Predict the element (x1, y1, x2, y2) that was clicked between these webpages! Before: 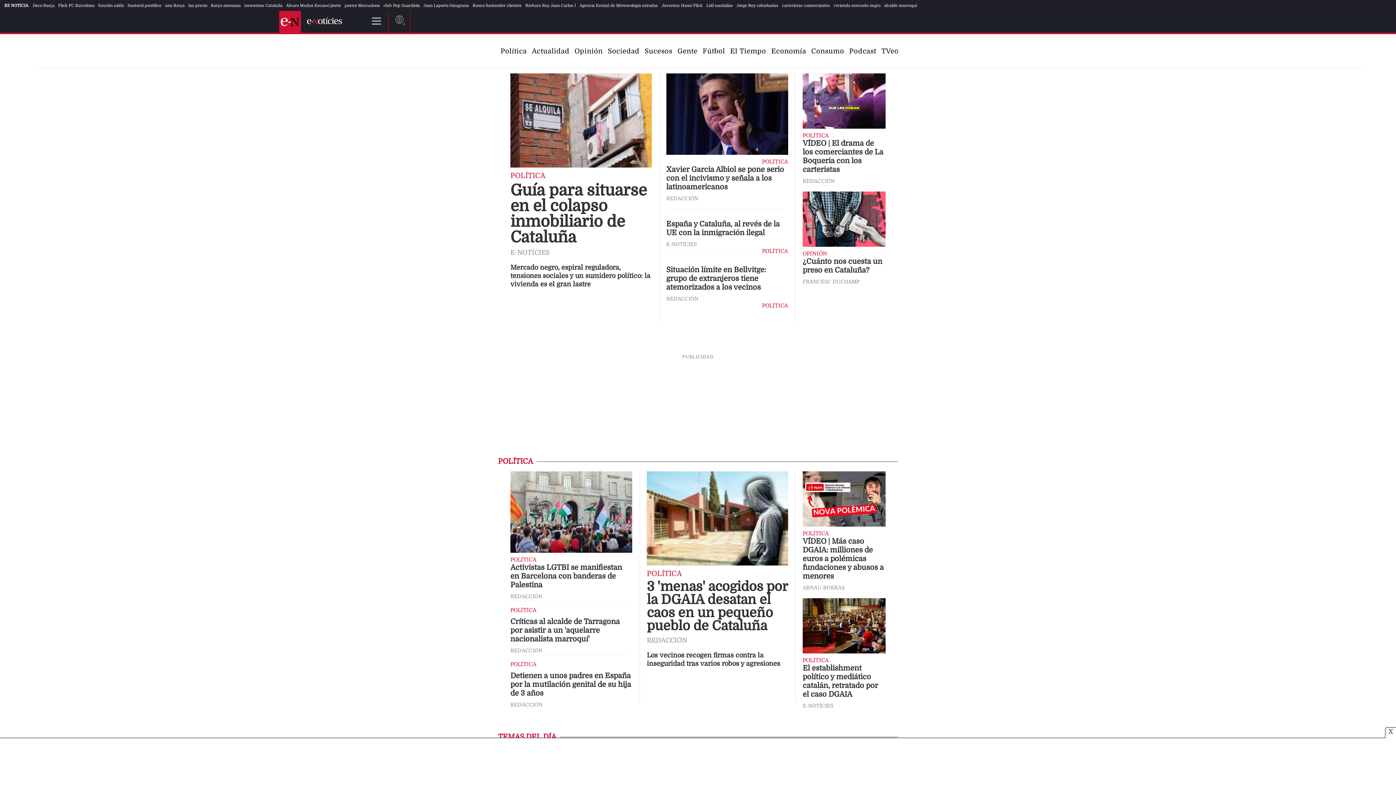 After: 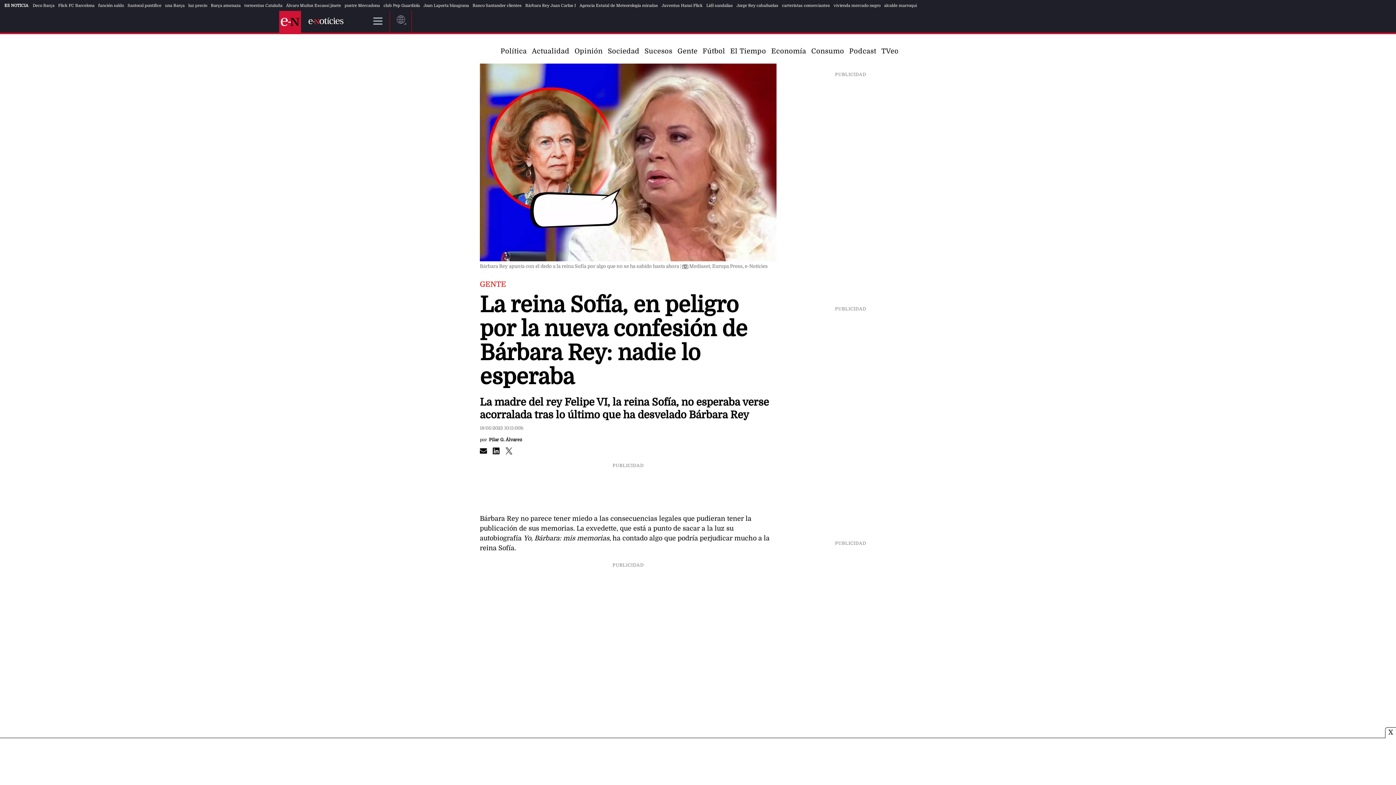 Action: label: Bárbara Rey Juan Carlos I bbox: (525, 3, 576, 7)